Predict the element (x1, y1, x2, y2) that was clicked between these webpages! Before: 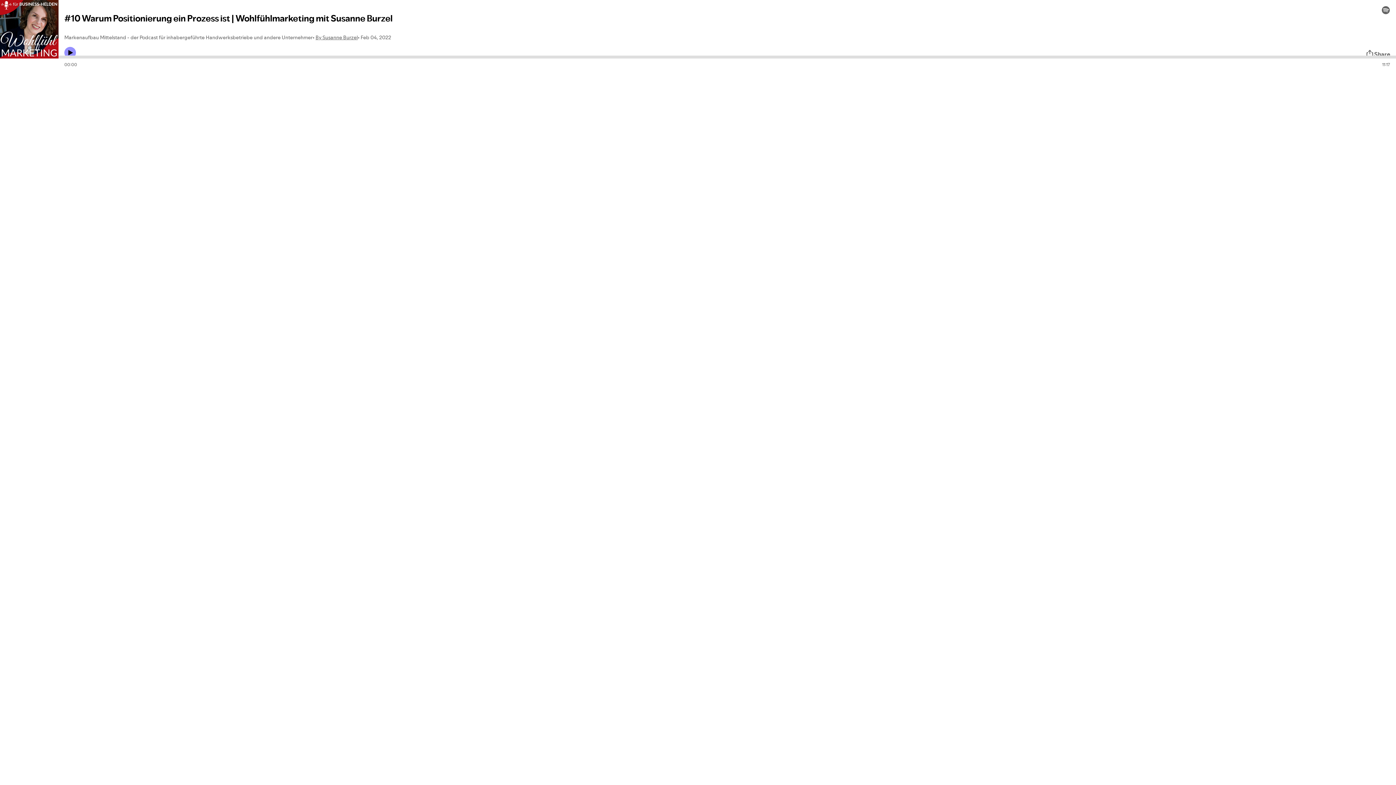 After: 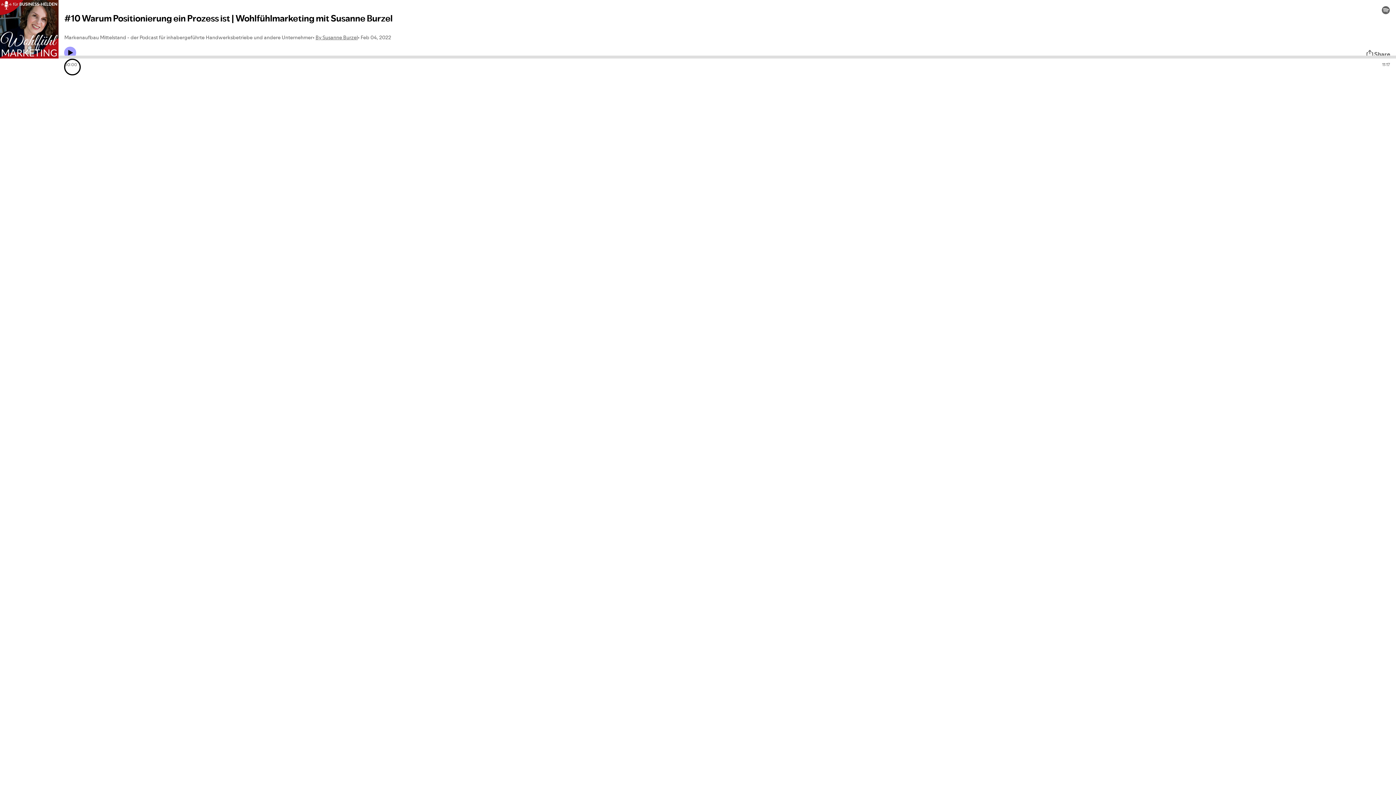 Action: label: Play icon bbox: (64, 46, 76, 58)